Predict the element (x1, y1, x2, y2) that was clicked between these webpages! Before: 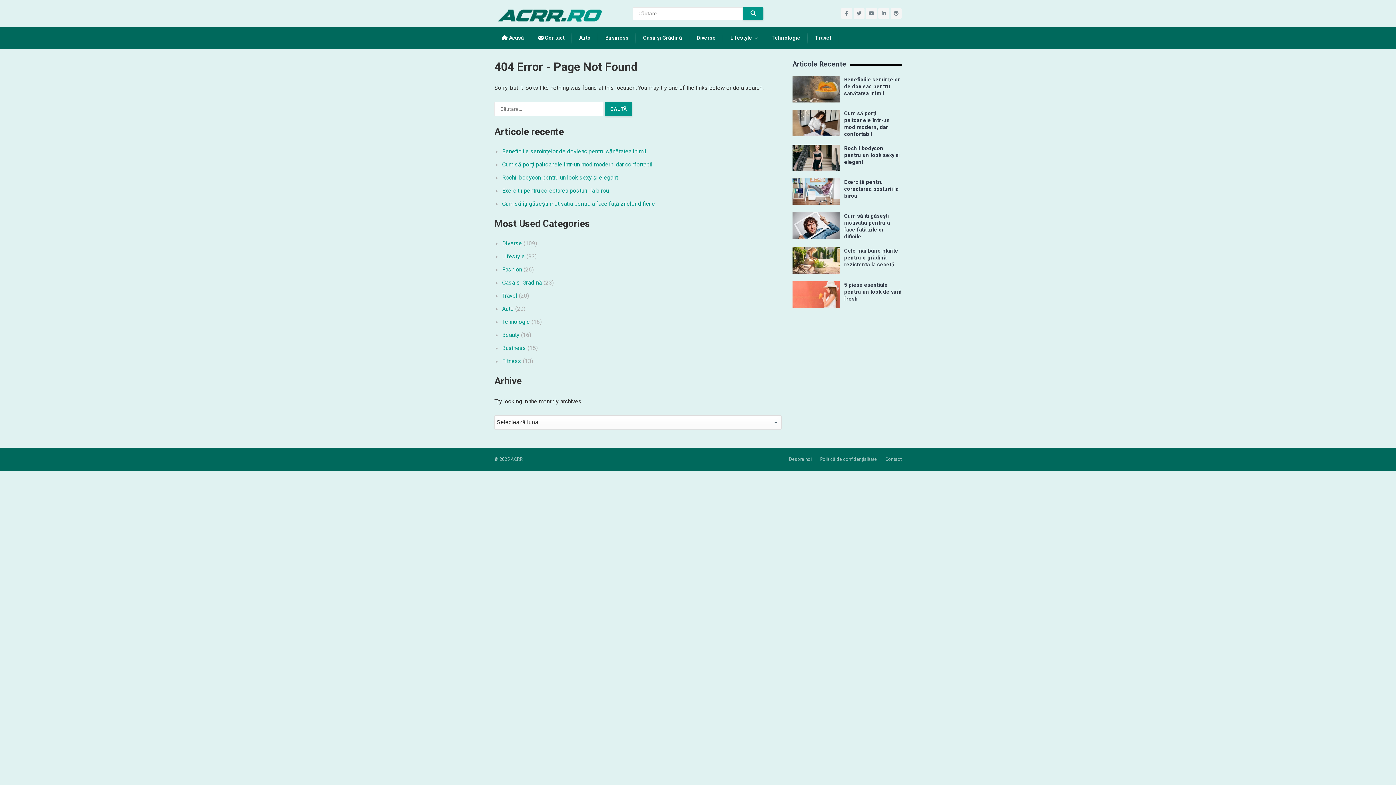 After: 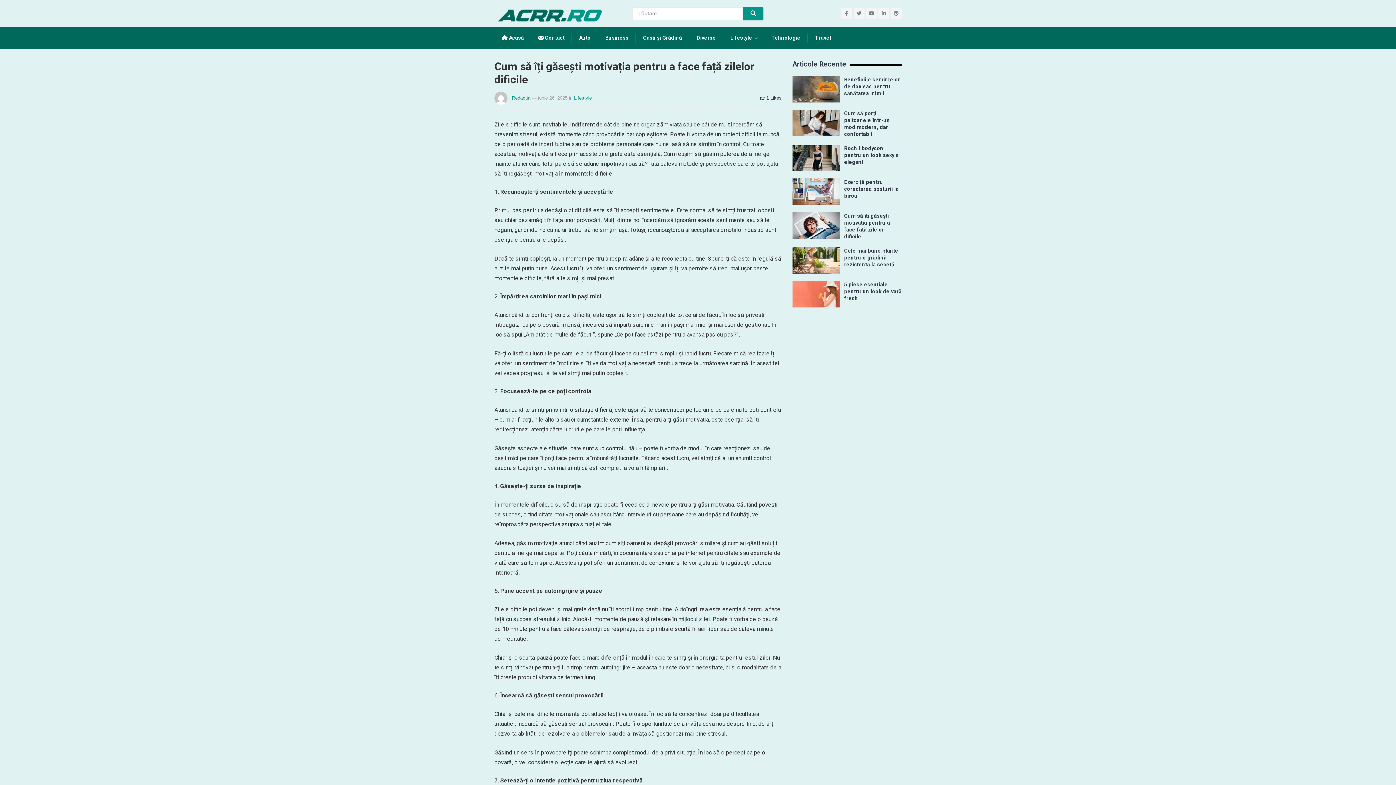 Action: bbox: (502, 200, 655, 207) label: Cum să îți găsești motivația pentru a face față zilelor dificile